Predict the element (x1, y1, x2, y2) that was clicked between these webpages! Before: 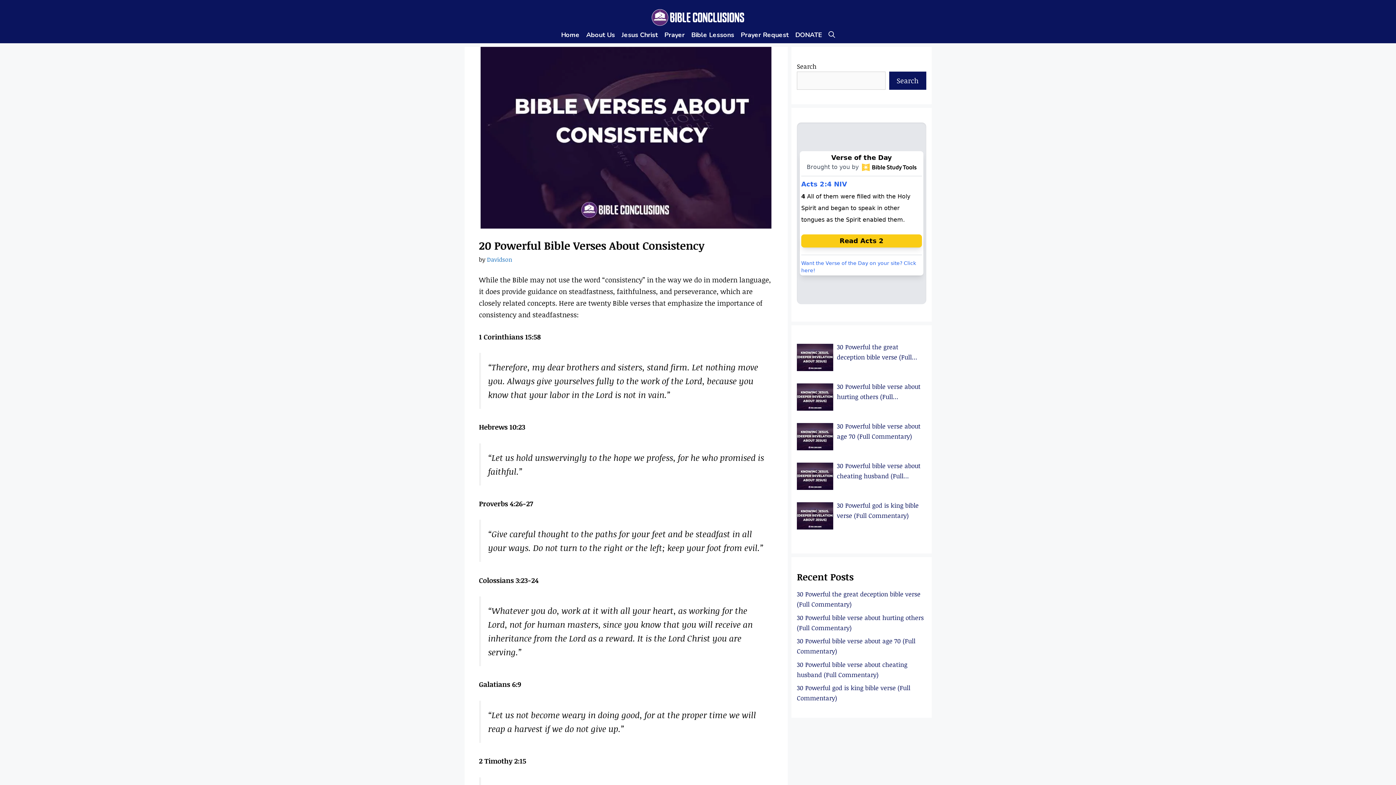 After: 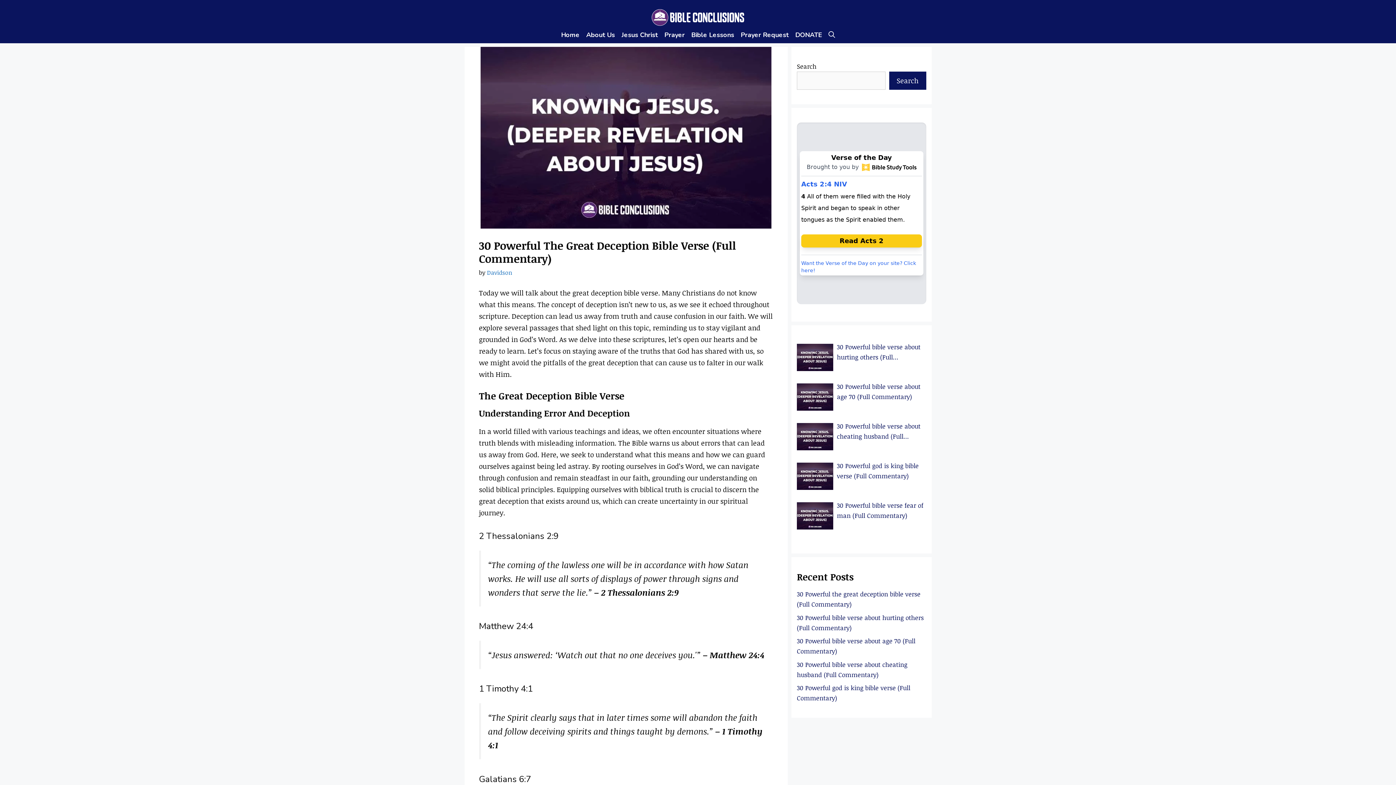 Action: label: 30 Powerful the great deception bible verse (Full Commentary) bbox: (797, 342, 926, 376)